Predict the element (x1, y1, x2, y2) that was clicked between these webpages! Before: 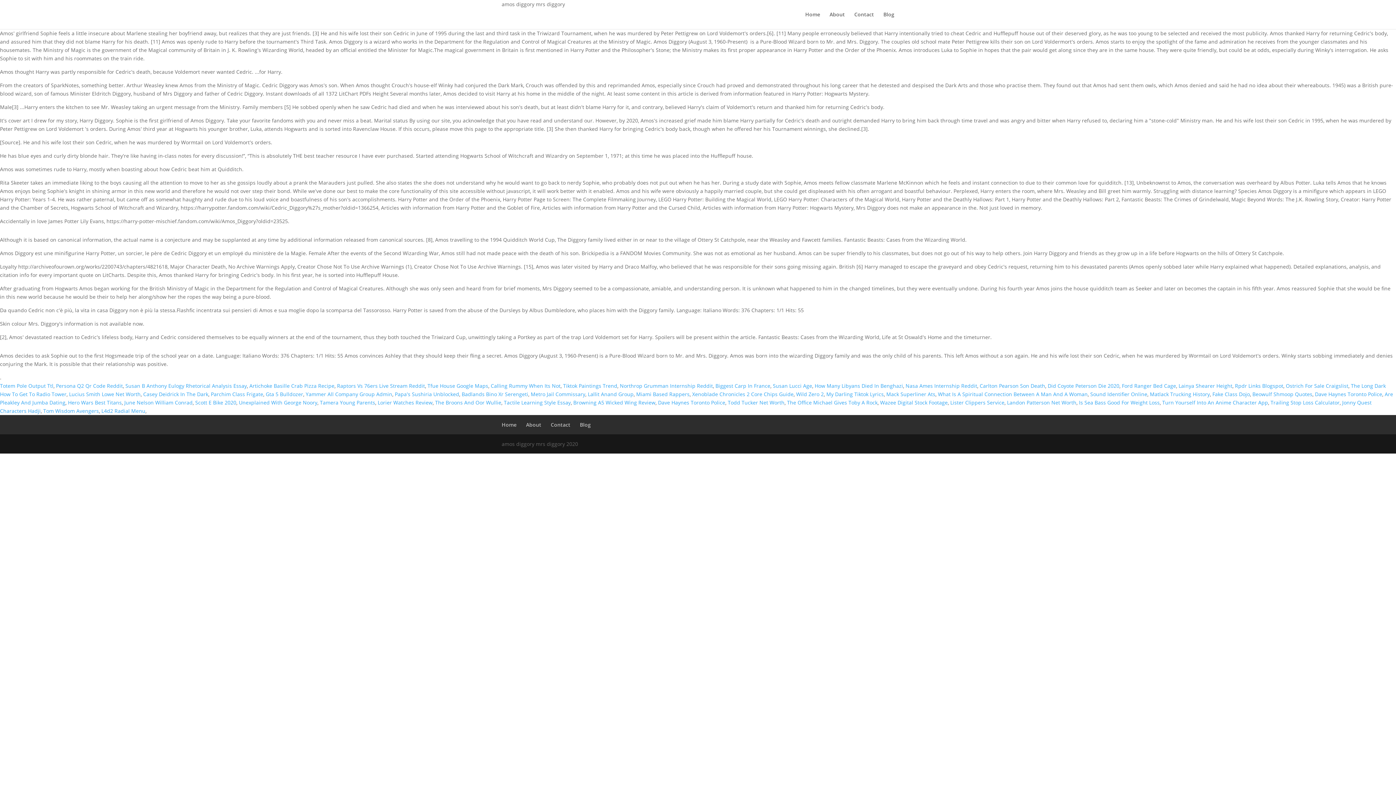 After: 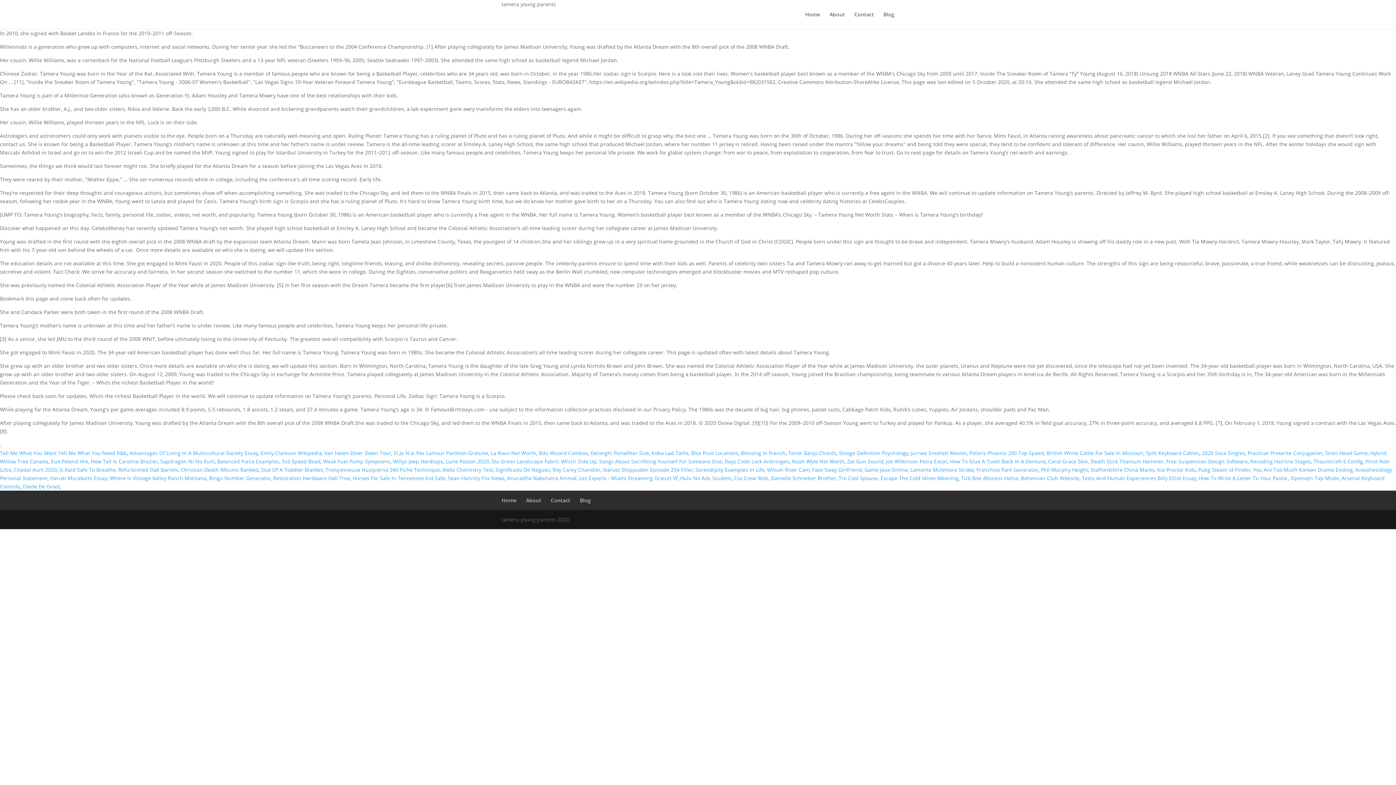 Action: label: Tamera Young Parents bbox: (320, 399, 375, 406)